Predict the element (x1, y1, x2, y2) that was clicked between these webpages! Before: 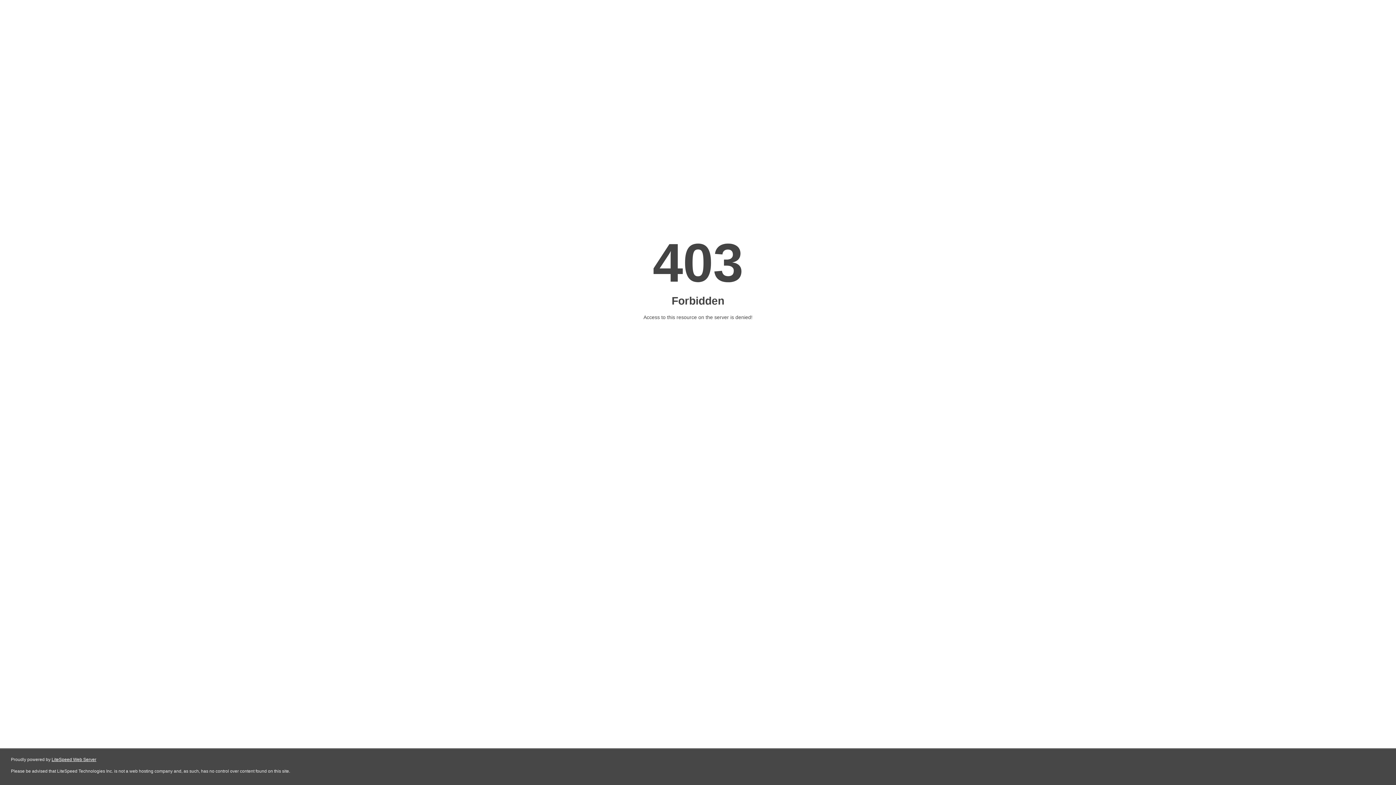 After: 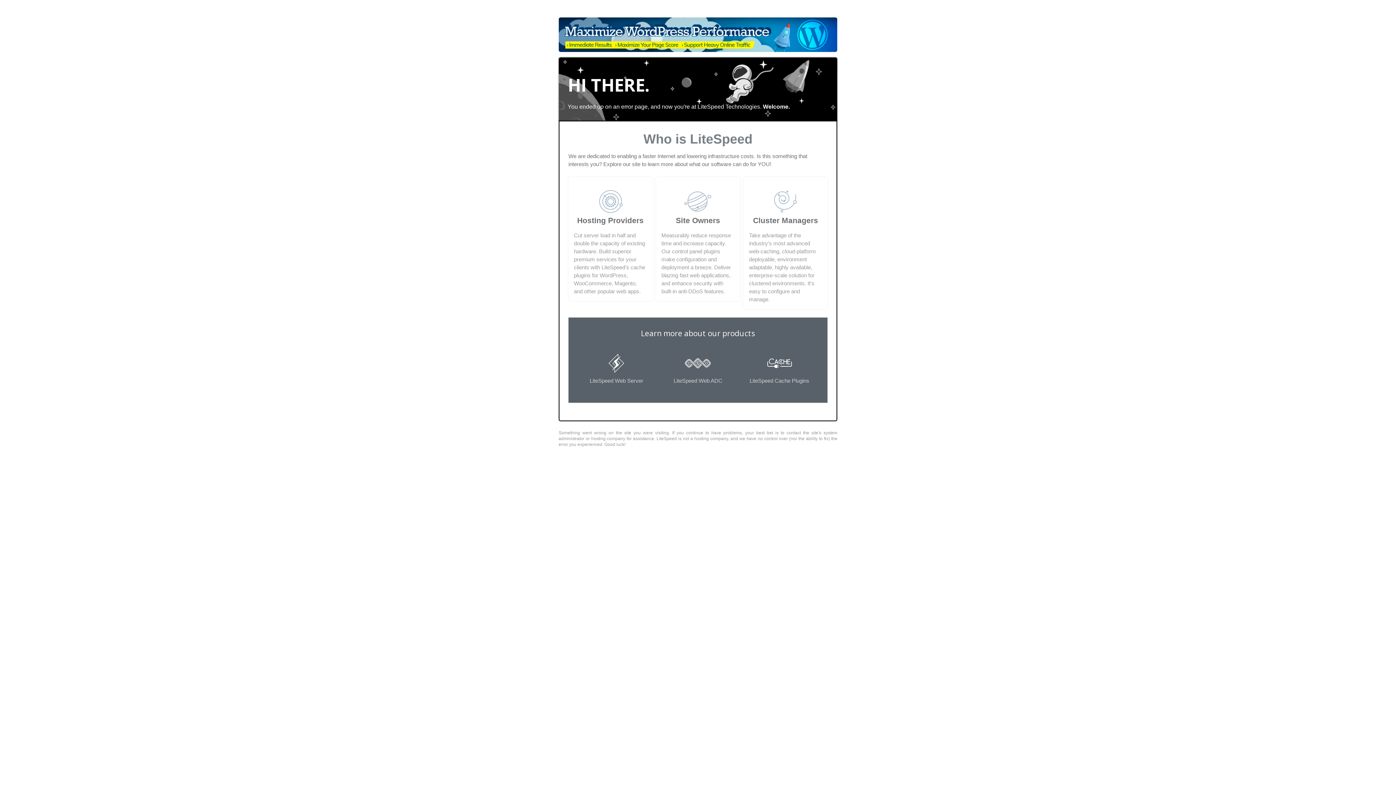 Action: bbox: (51, 757, 96, 762) label: LiteSpeed Web Server